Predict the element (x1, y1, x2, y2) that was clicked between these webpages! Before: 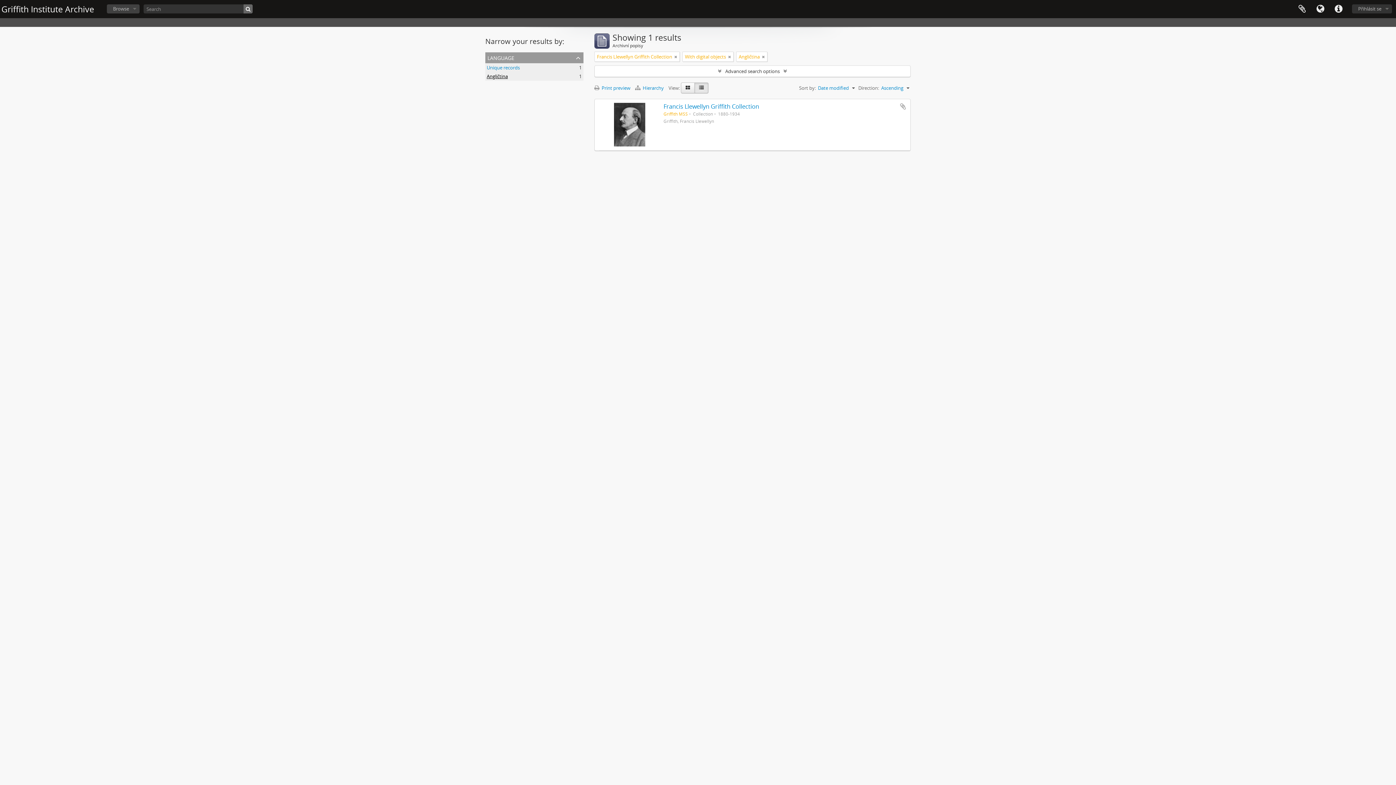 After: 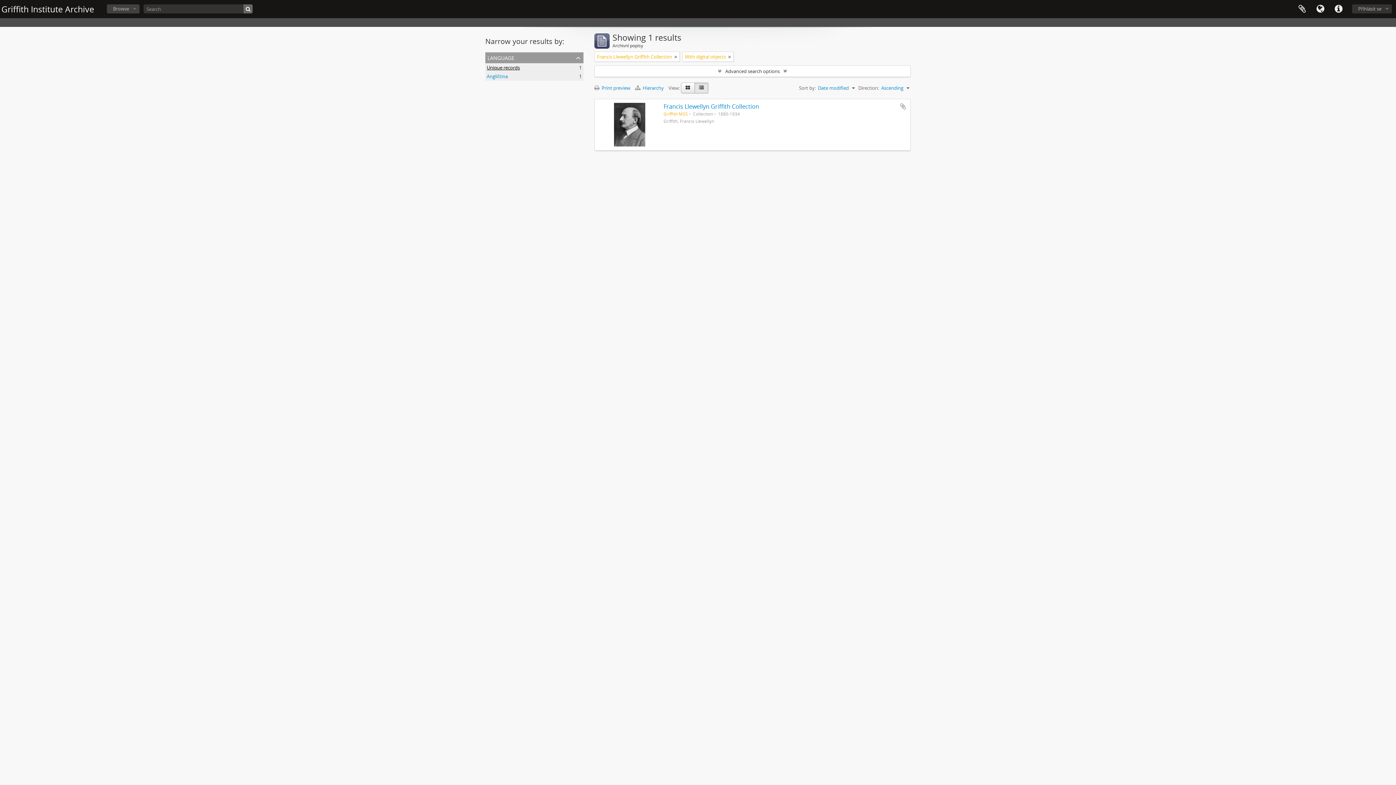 Action: bbox: (762, 53, 765, 60)